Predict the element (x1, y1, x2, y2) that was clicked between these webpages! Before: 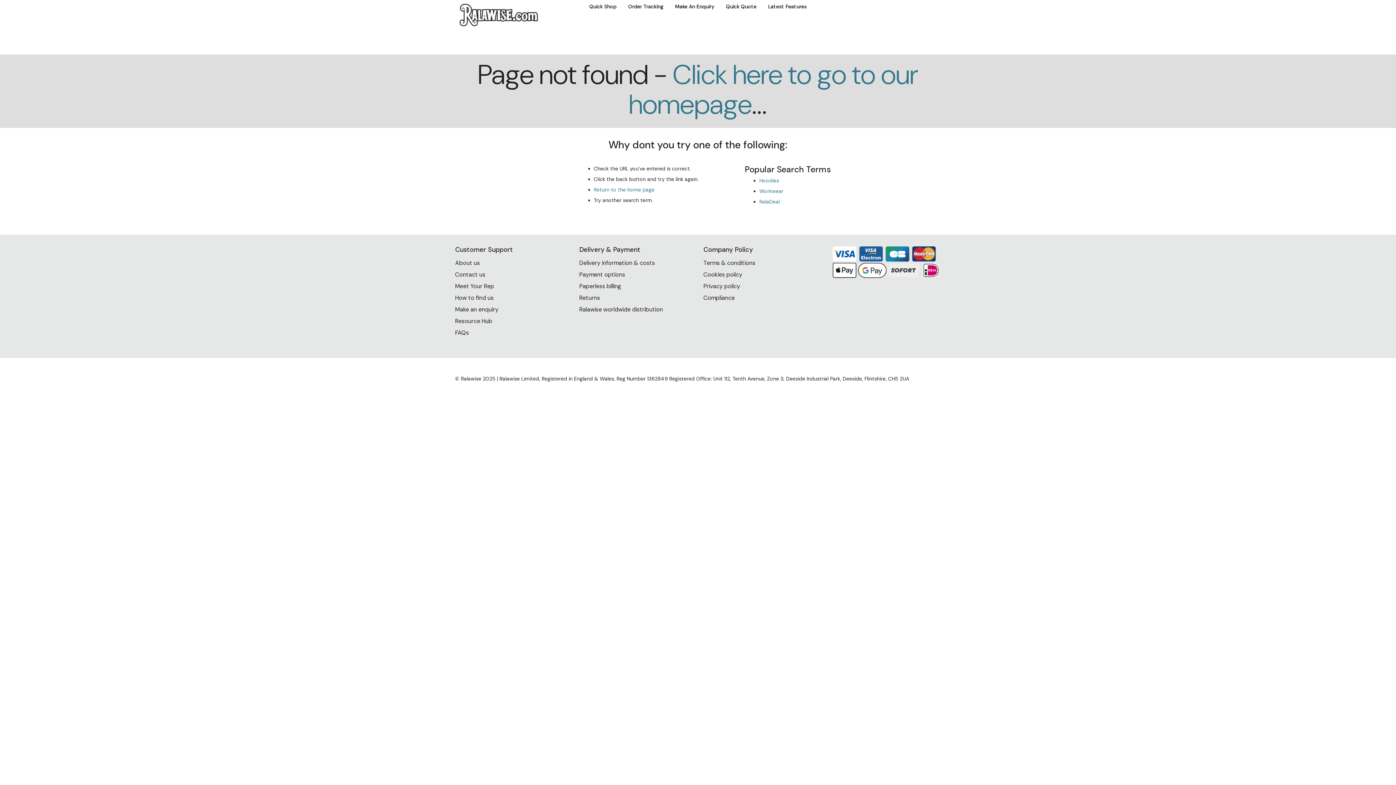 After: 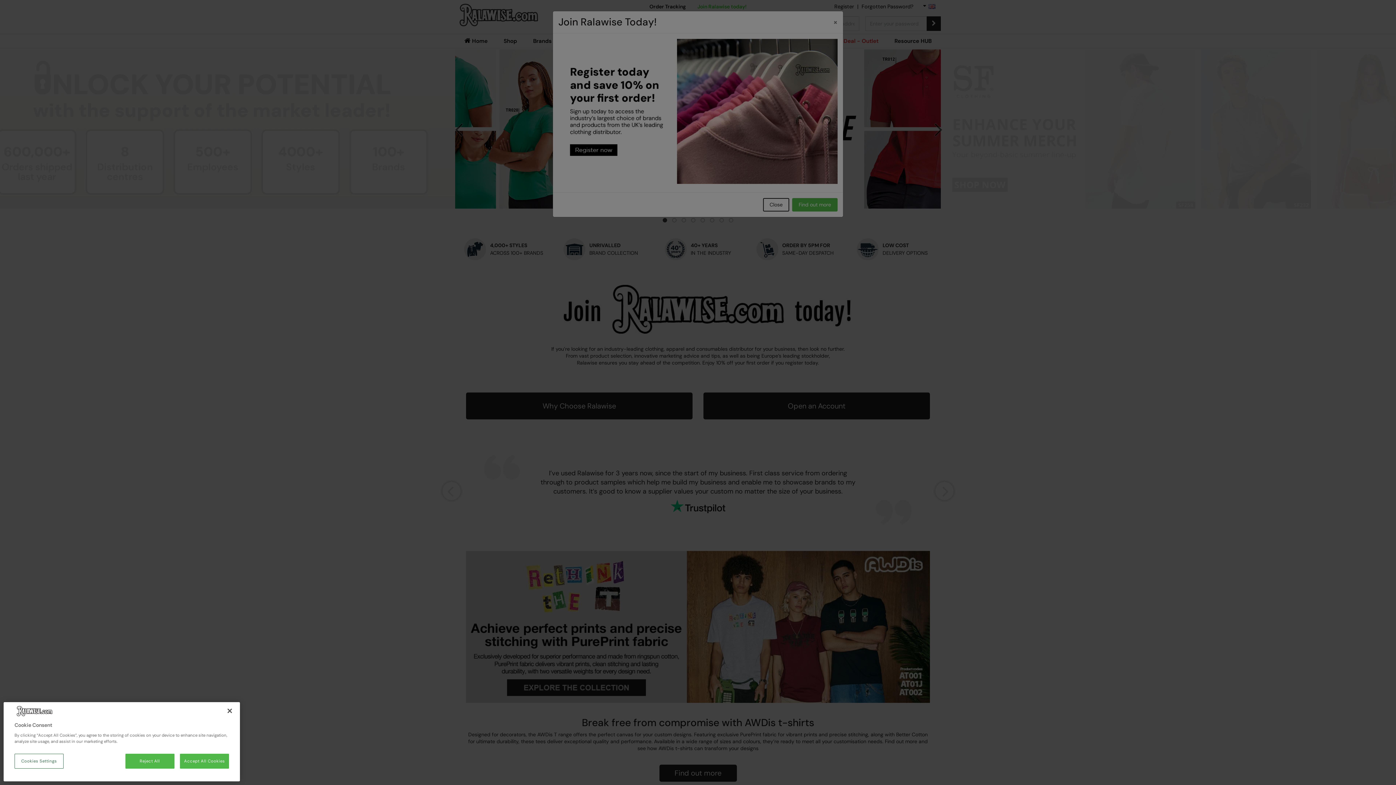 Action: label: Return to the home page bbox: (594, 186, 654, 193)